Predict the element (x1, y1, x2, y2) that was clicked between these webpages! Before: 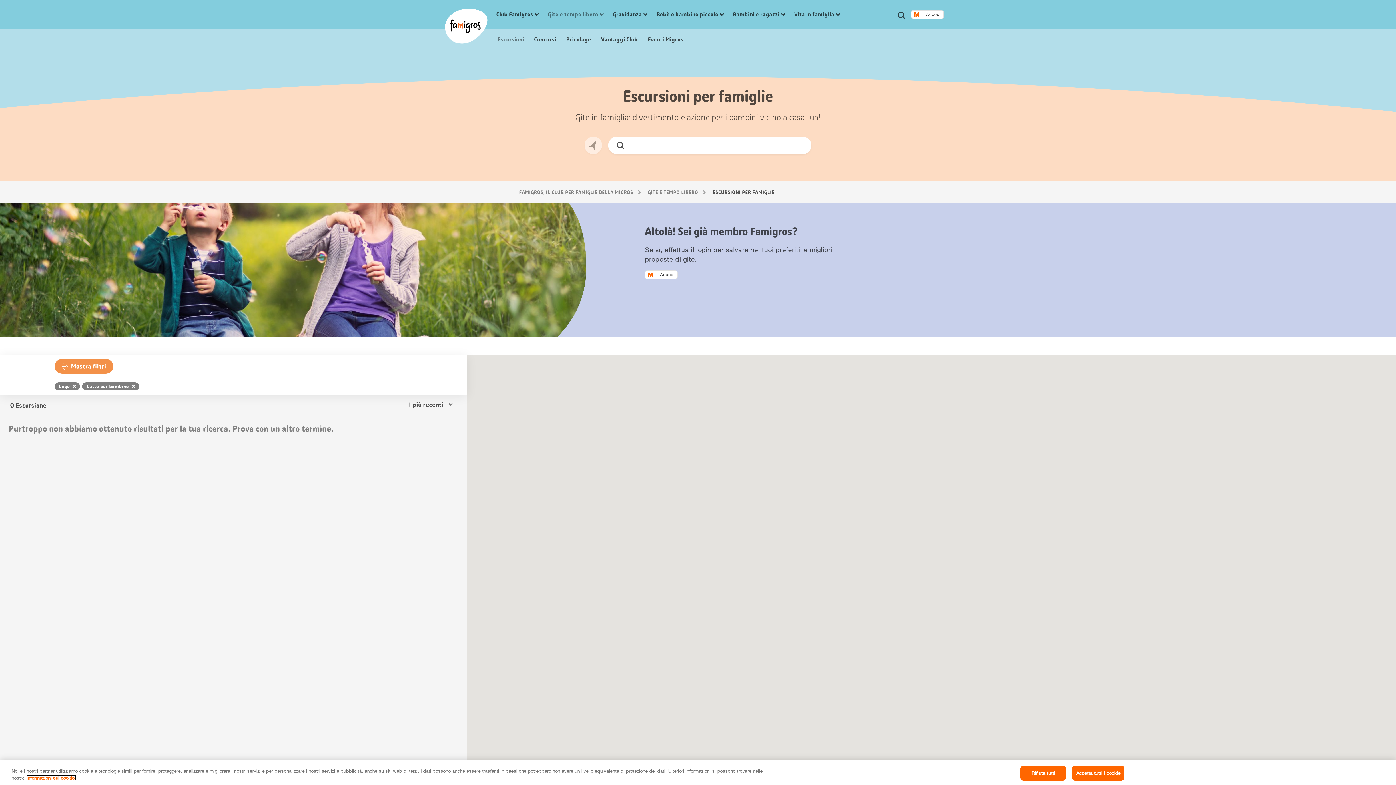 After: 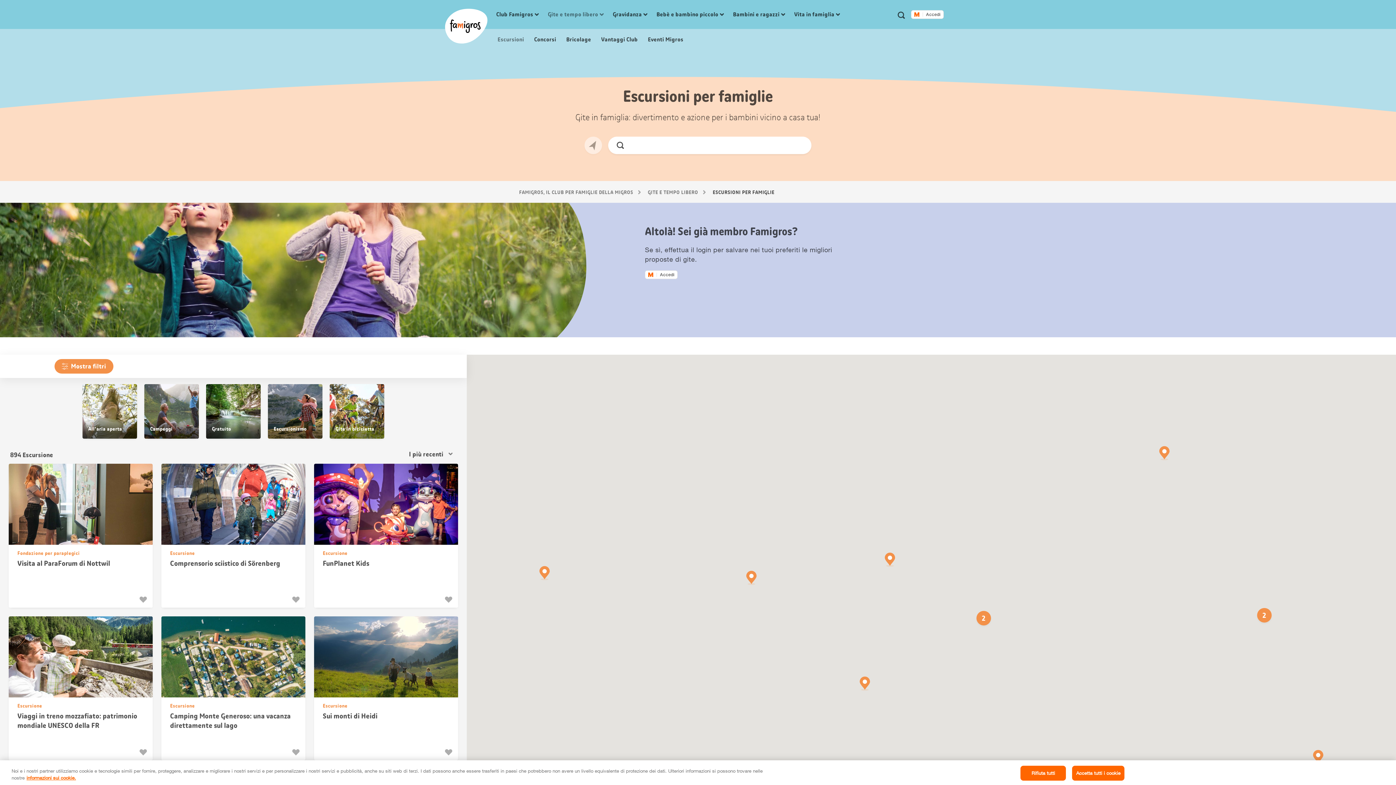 Action: label: Cerca ora bbox: (613, 138, 627, 152)